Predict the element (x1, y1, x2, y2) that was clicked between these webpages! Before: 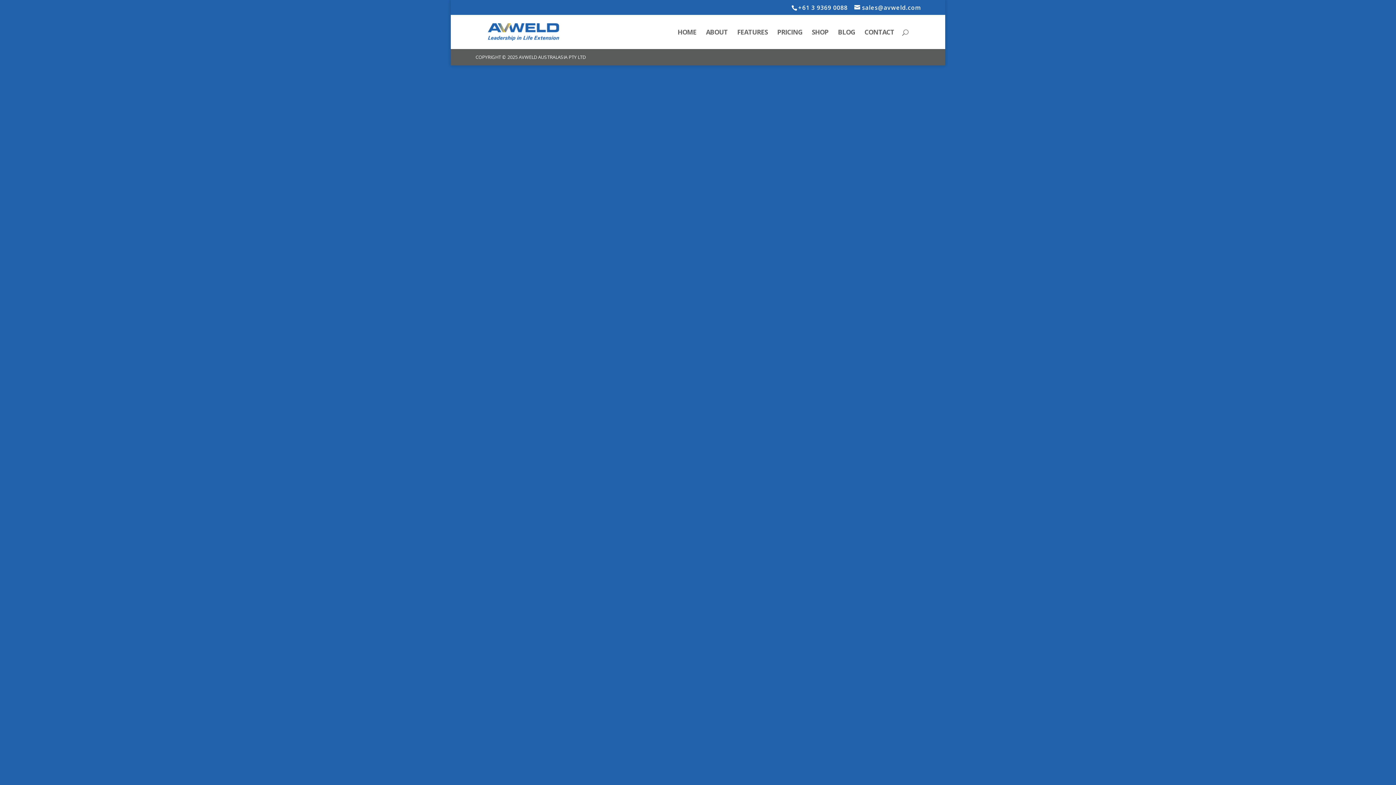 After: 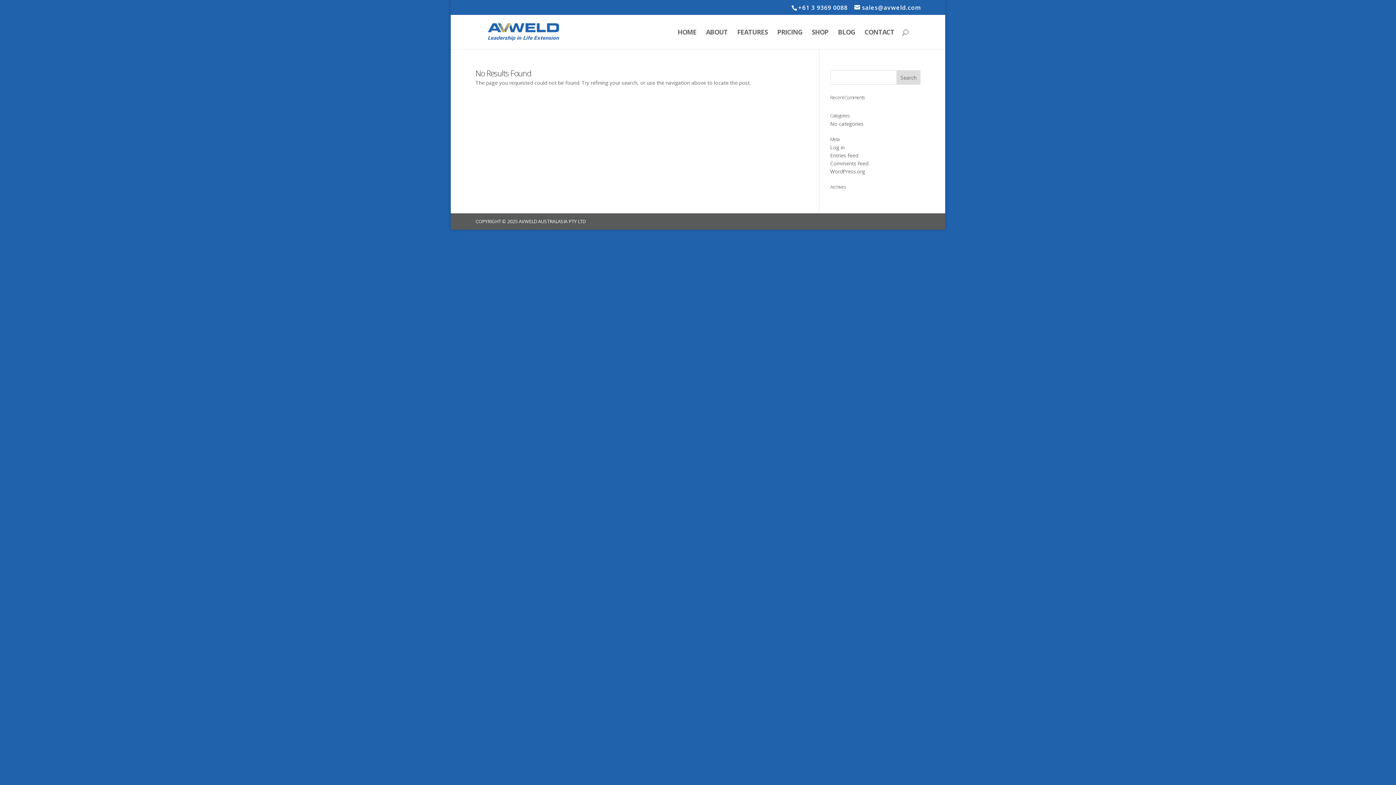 Action: bbox: (488, 27, 559, 34)